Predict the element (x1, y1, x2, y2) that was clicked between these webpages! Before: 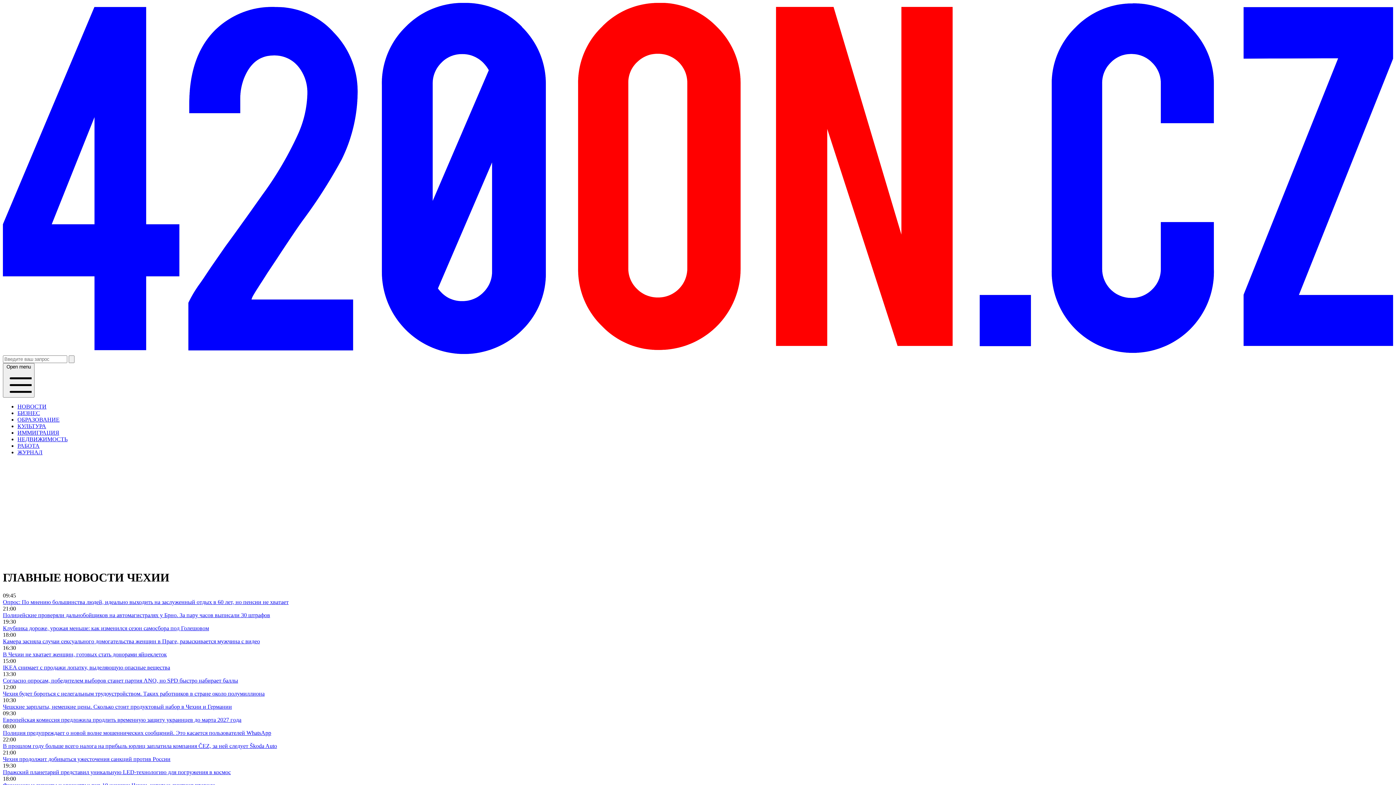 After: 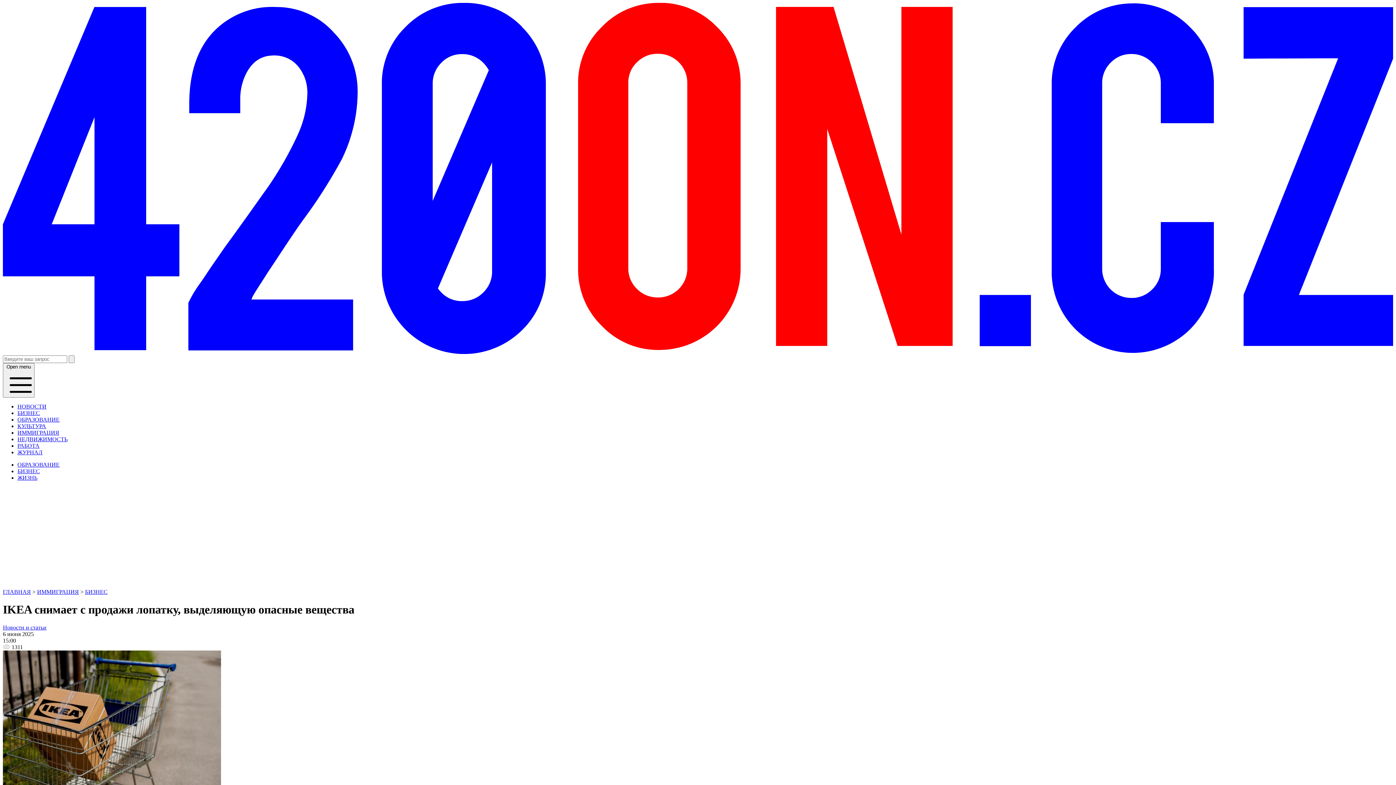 Action: bbox: (2, 664, 170, 670) label: IKEA снимает с продажи лопатку, выделяющую опасные вещества